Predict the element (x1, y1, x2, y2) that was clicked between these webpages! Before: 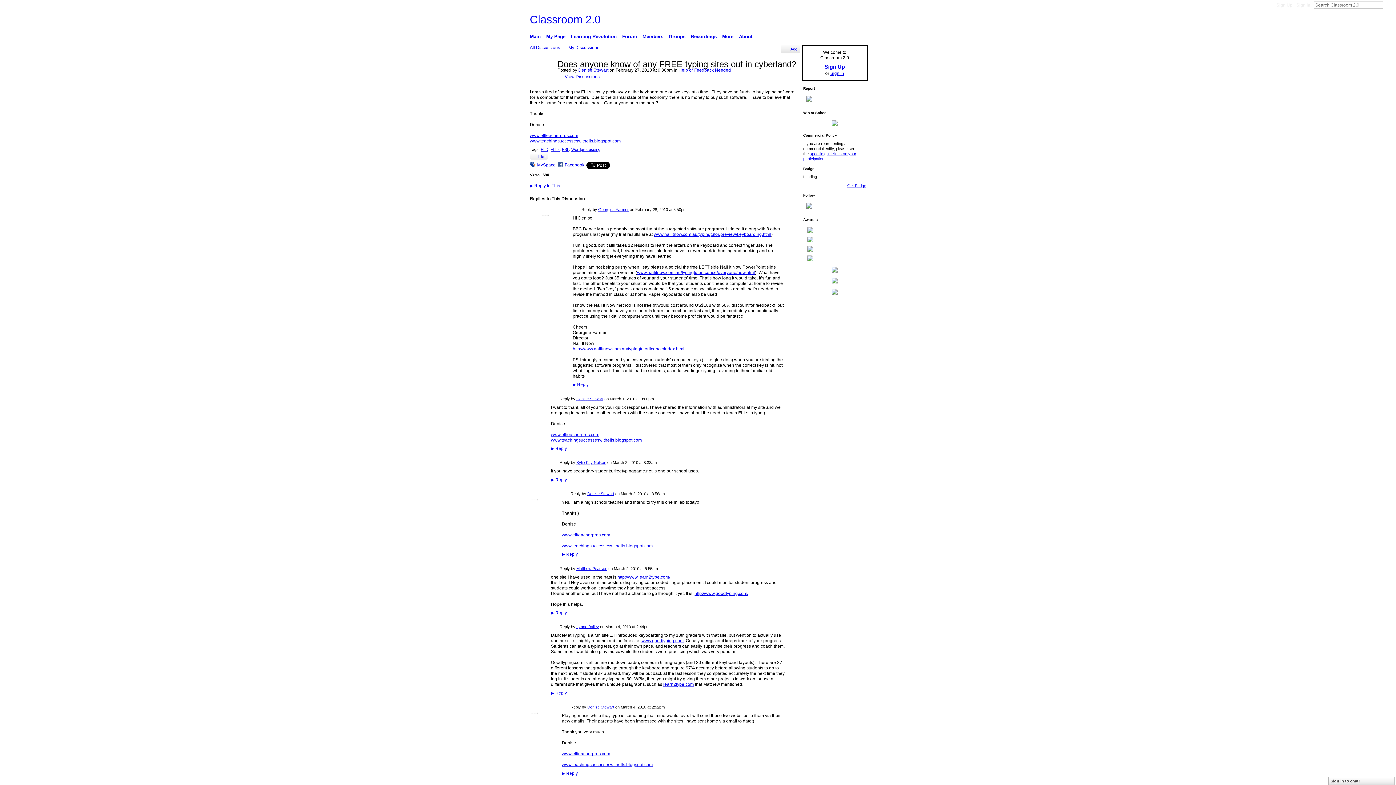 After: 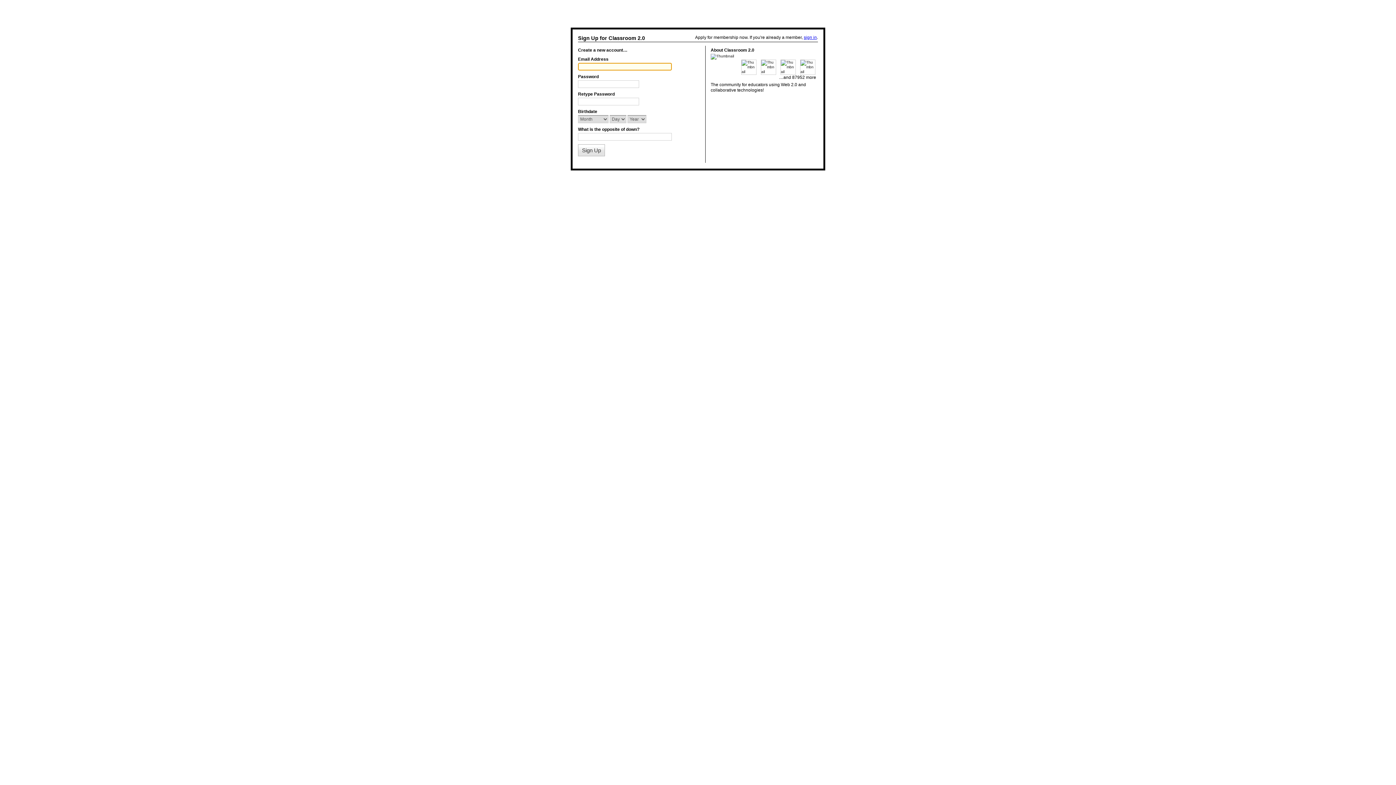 Action: label: My Page bbox: (544, 32, 567, 41)